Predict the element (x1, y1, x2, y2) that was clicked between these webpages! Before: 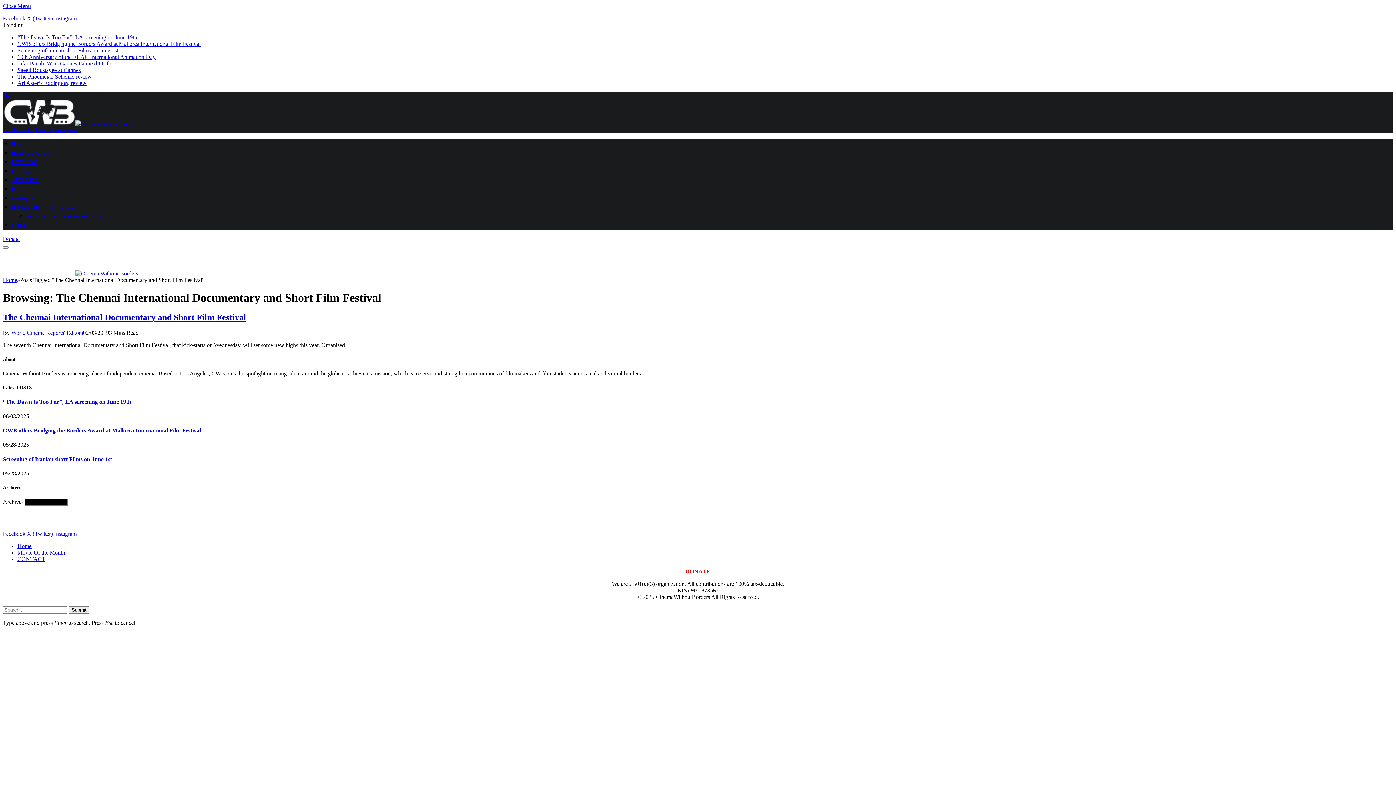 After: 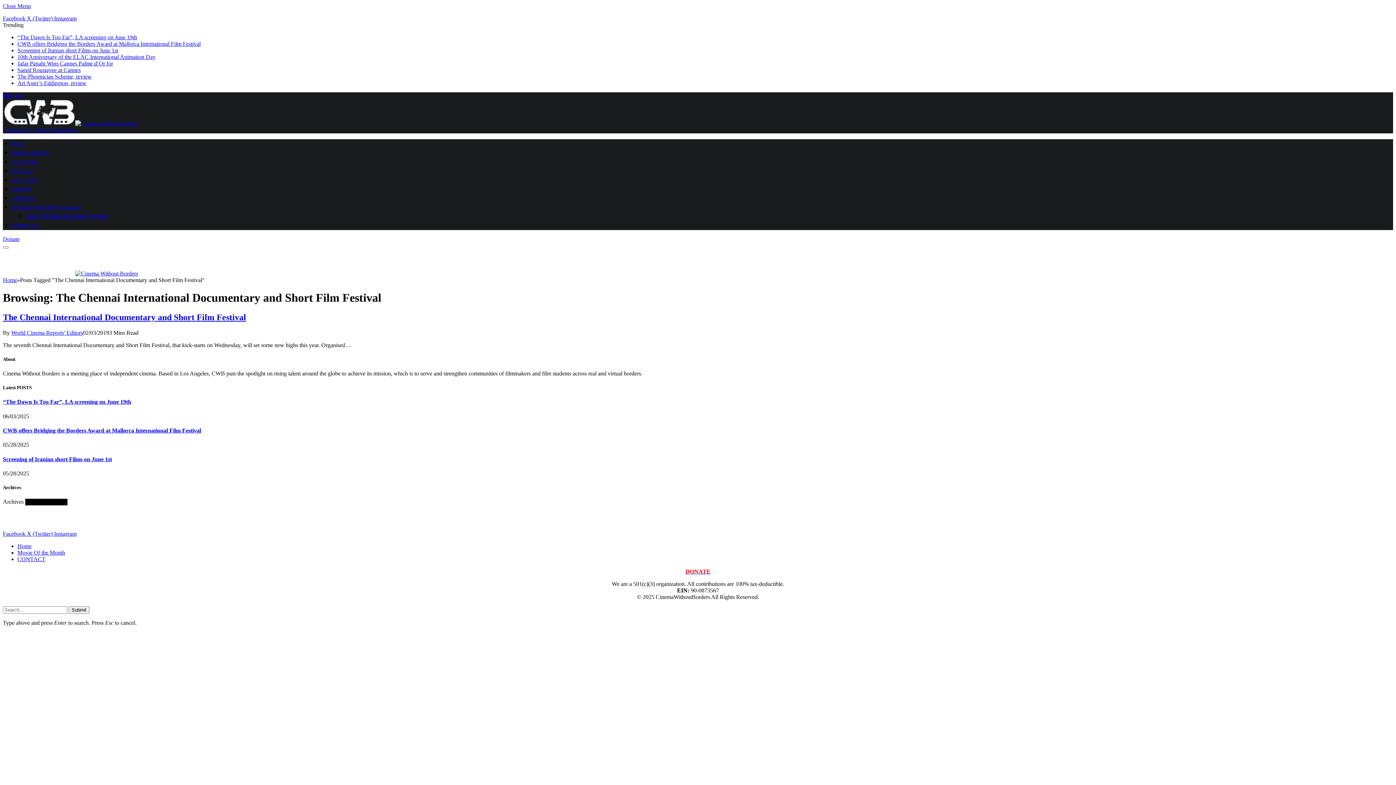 Action: bbox: (54, 126, 76, 133) label: Instagram